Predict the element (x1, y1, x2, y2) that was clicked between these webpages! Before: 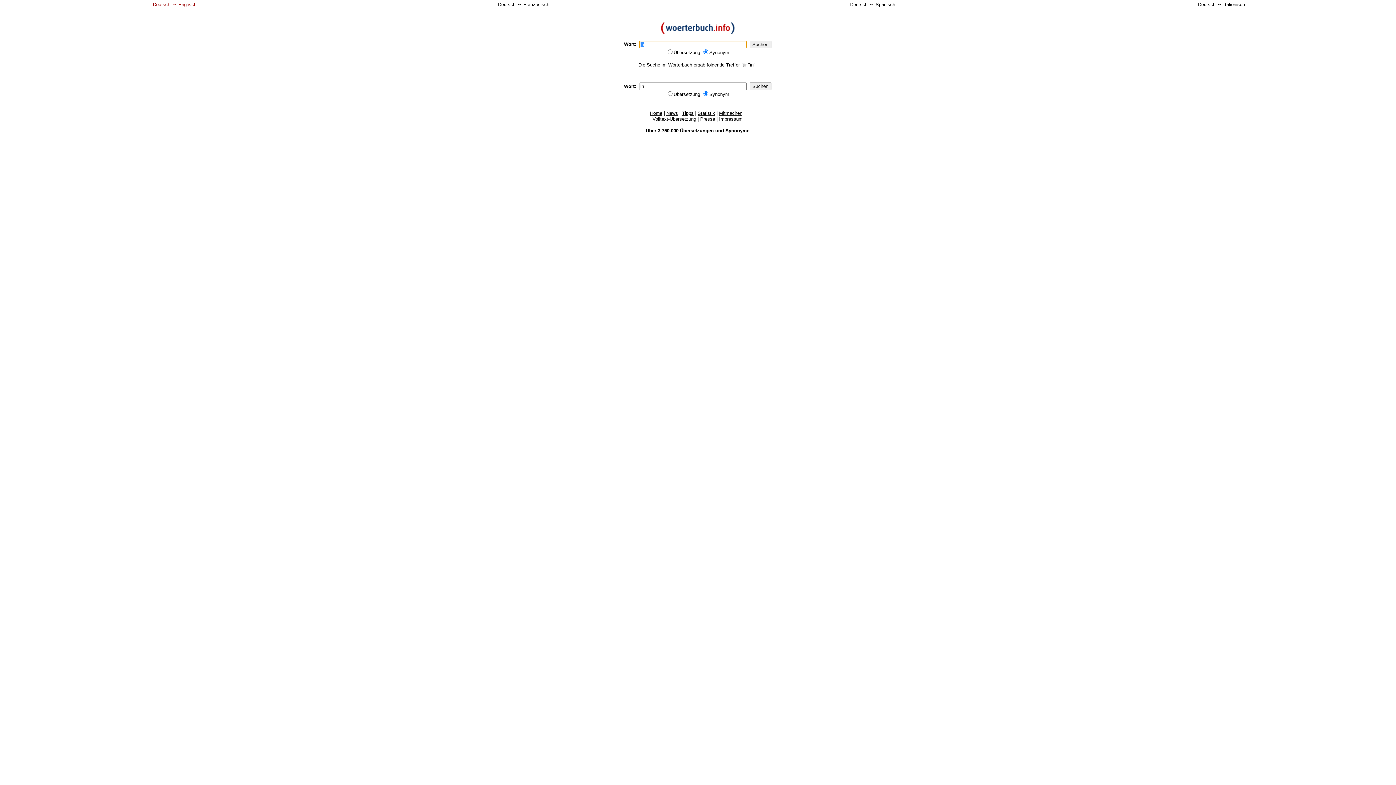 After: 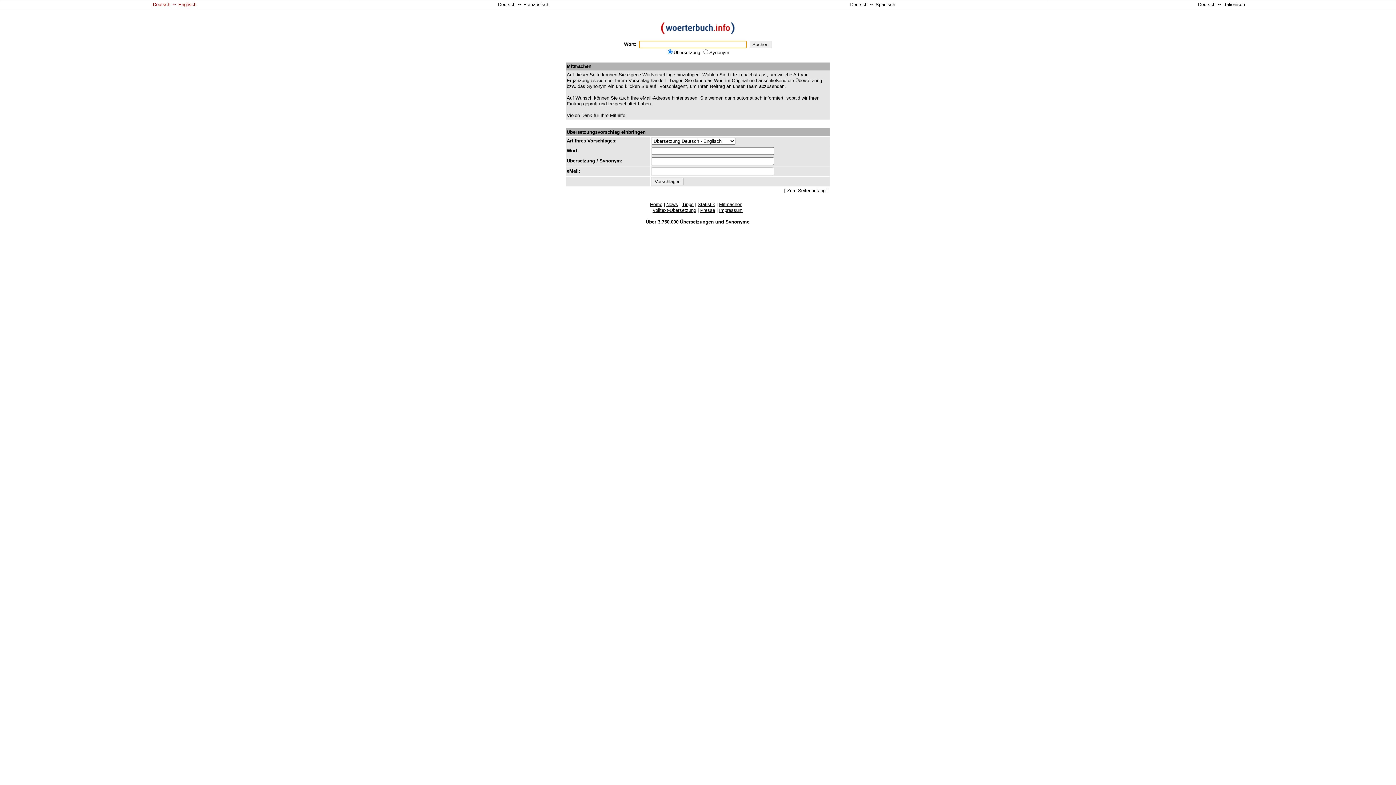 Action: bbox: (719, 110, 742, 116) label: Mitmachen